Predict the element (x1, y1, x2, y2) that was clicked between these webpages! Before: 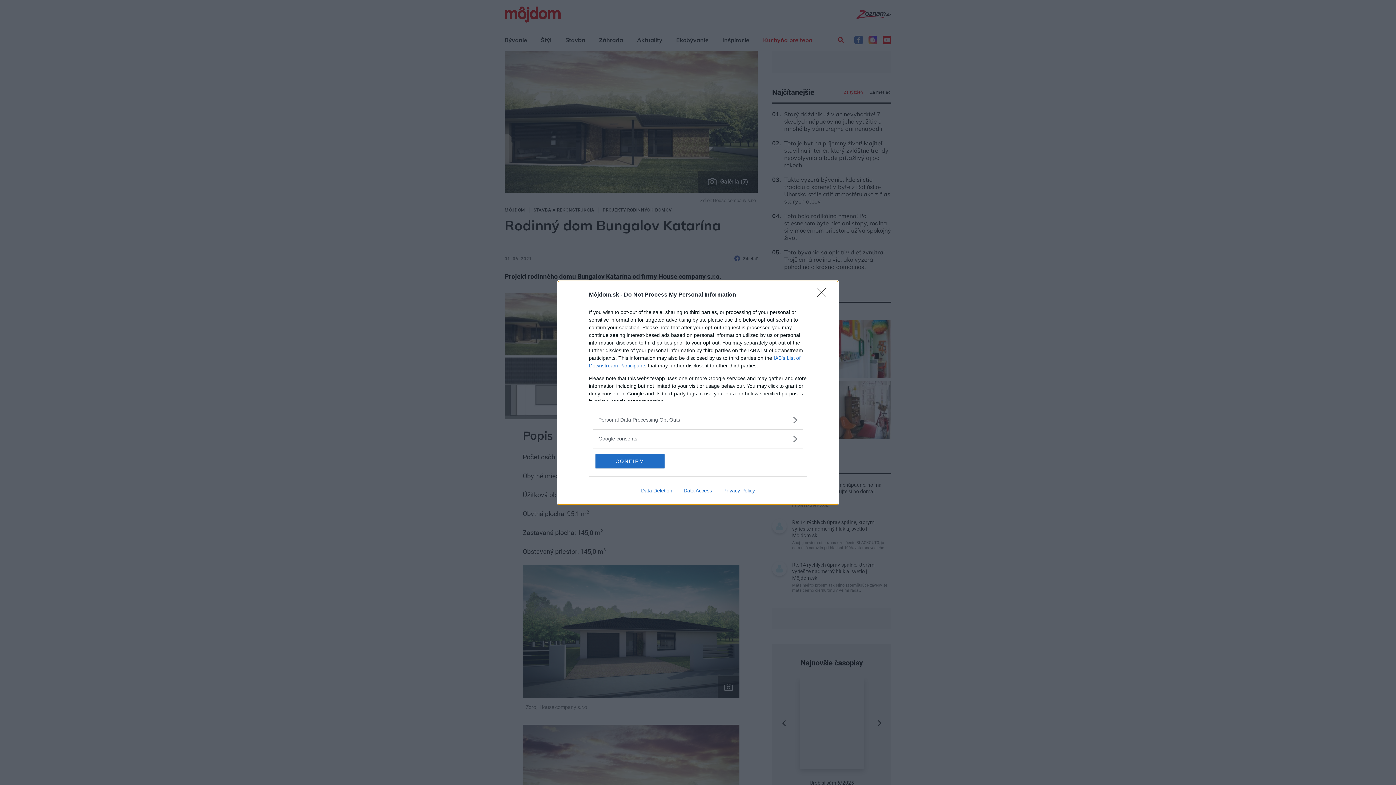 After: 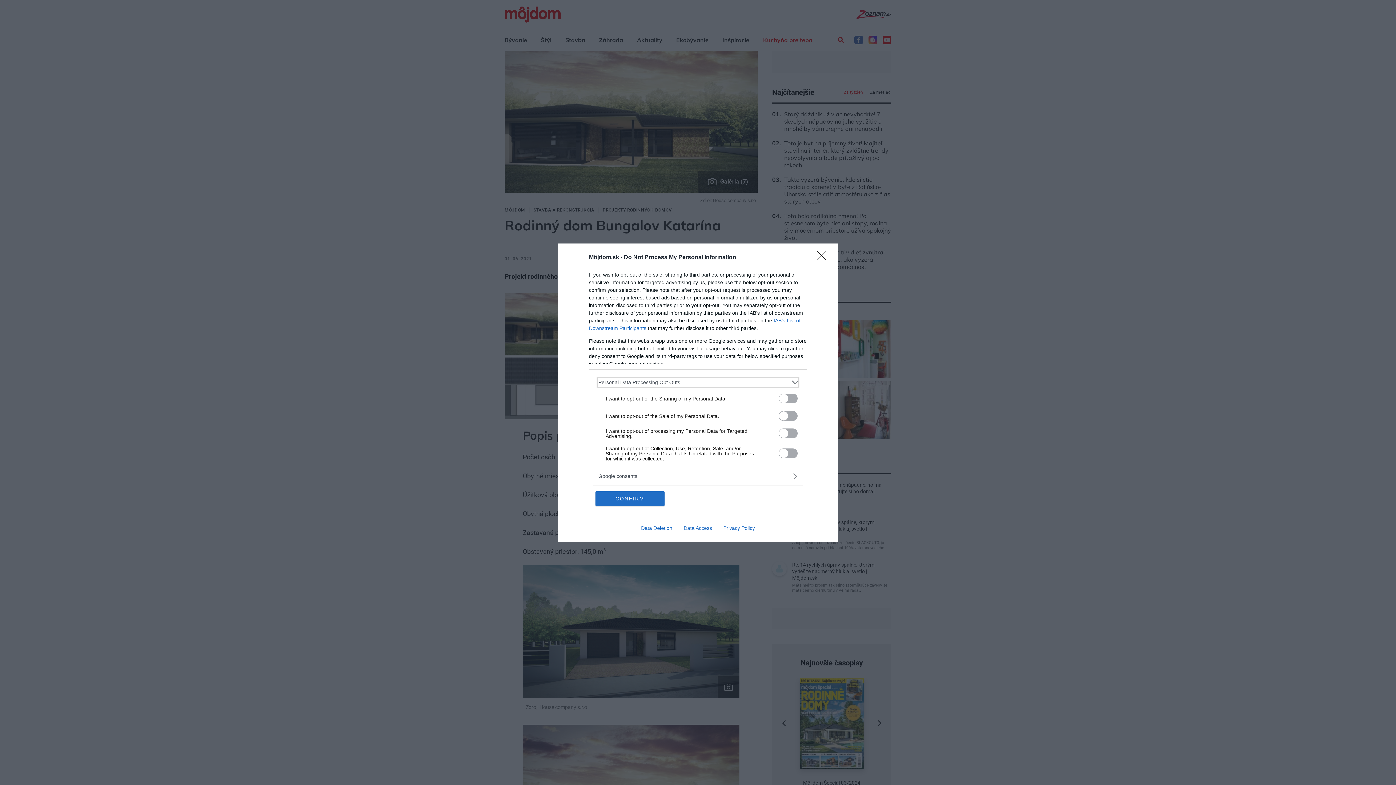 Action: bbox: (598, 416, 797, 423) label: Opt-Outs